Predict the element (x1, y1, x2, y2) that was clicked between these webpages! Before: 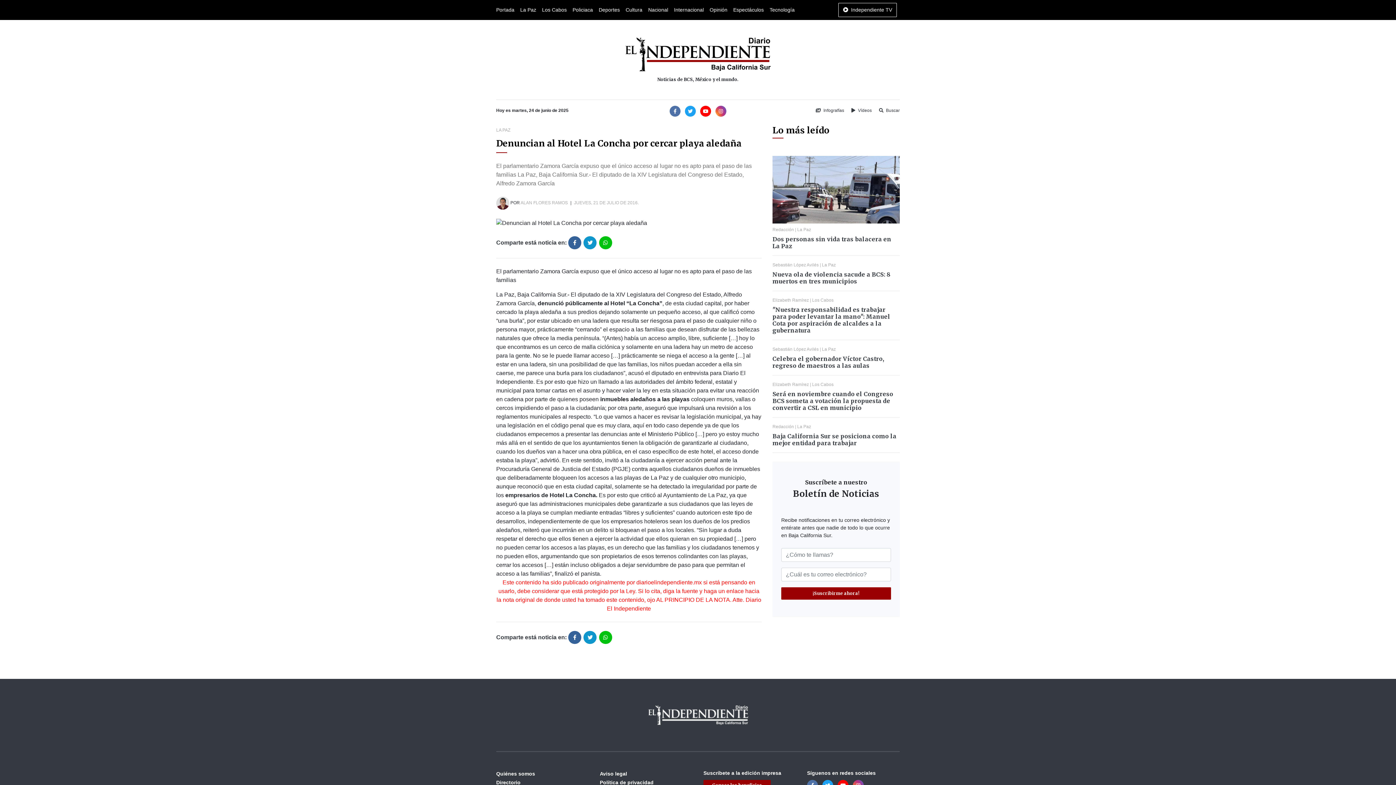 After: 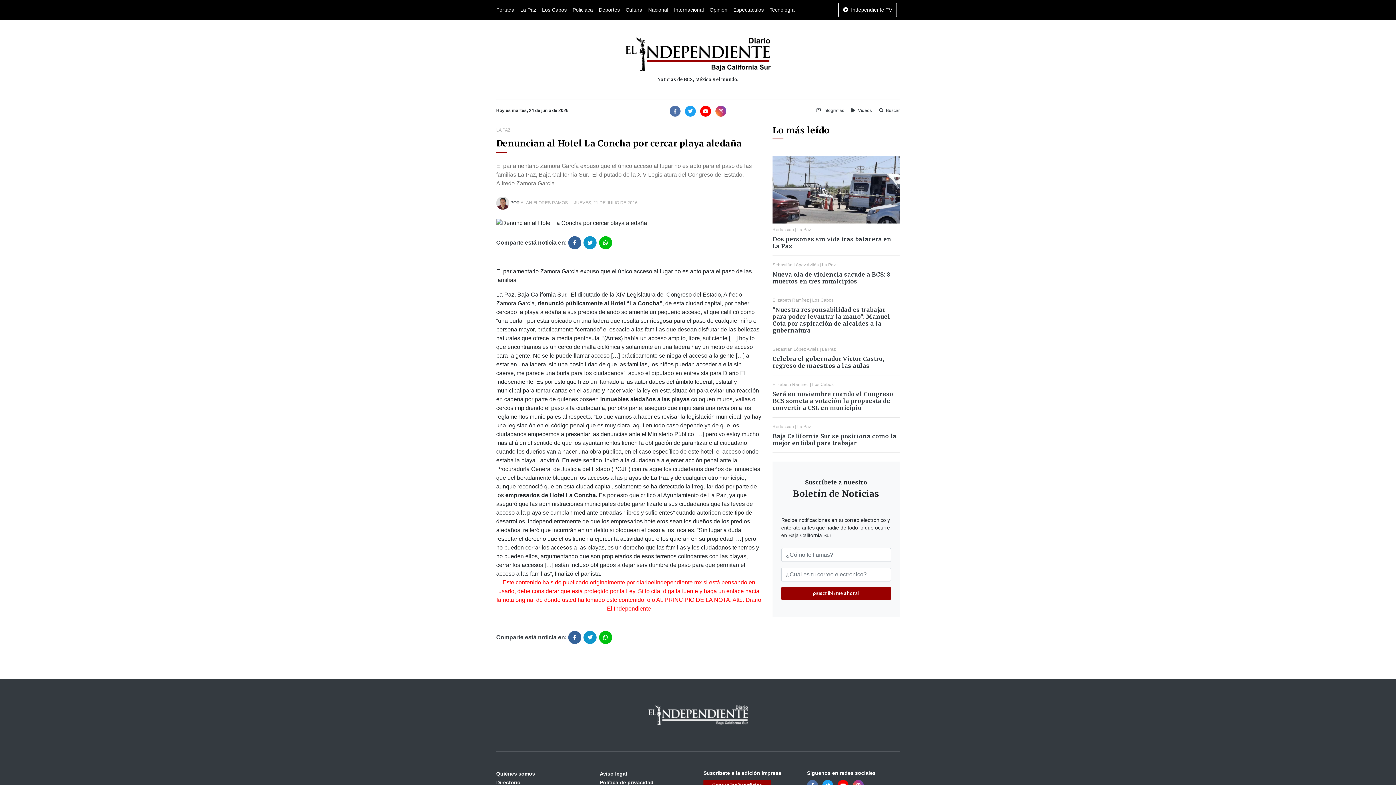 Action: bbox: (669, 105, 680, 116)